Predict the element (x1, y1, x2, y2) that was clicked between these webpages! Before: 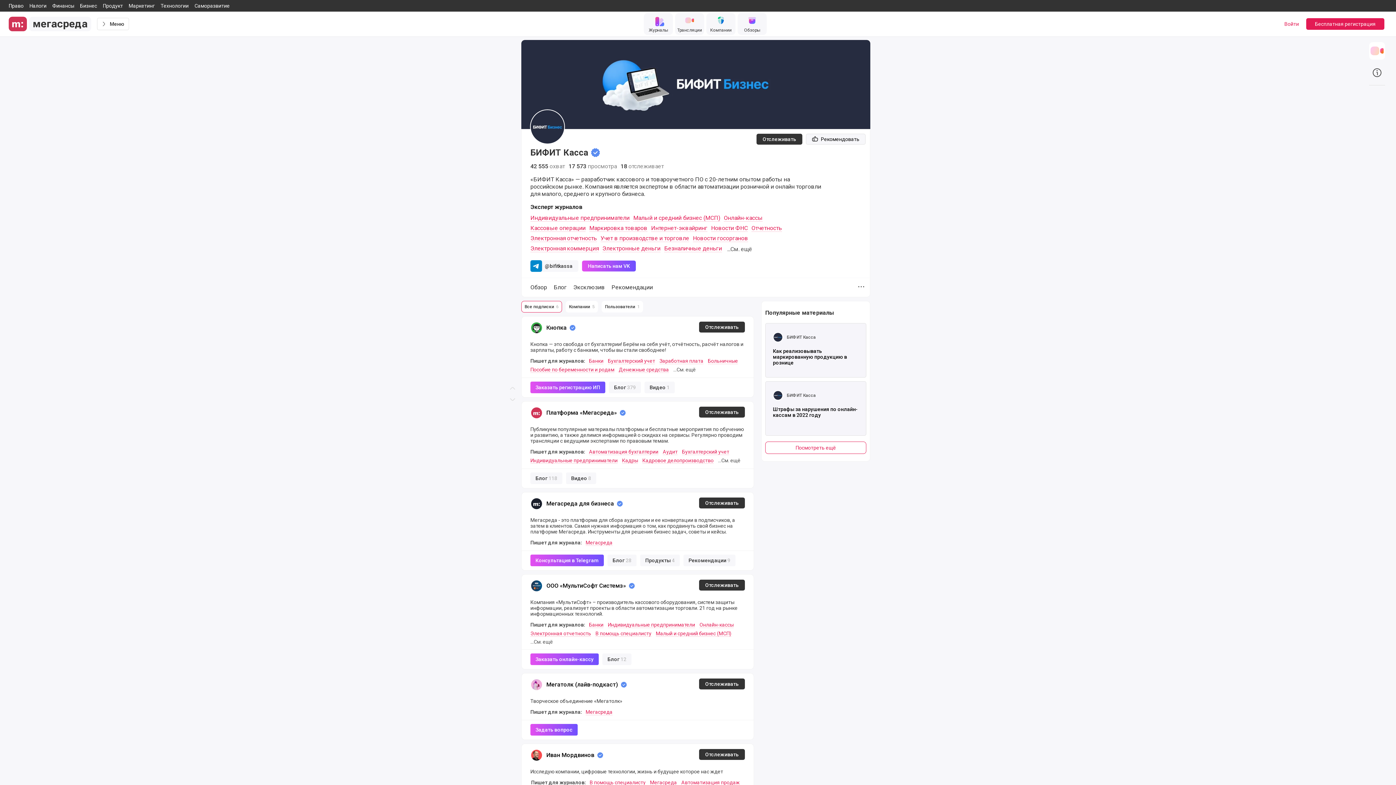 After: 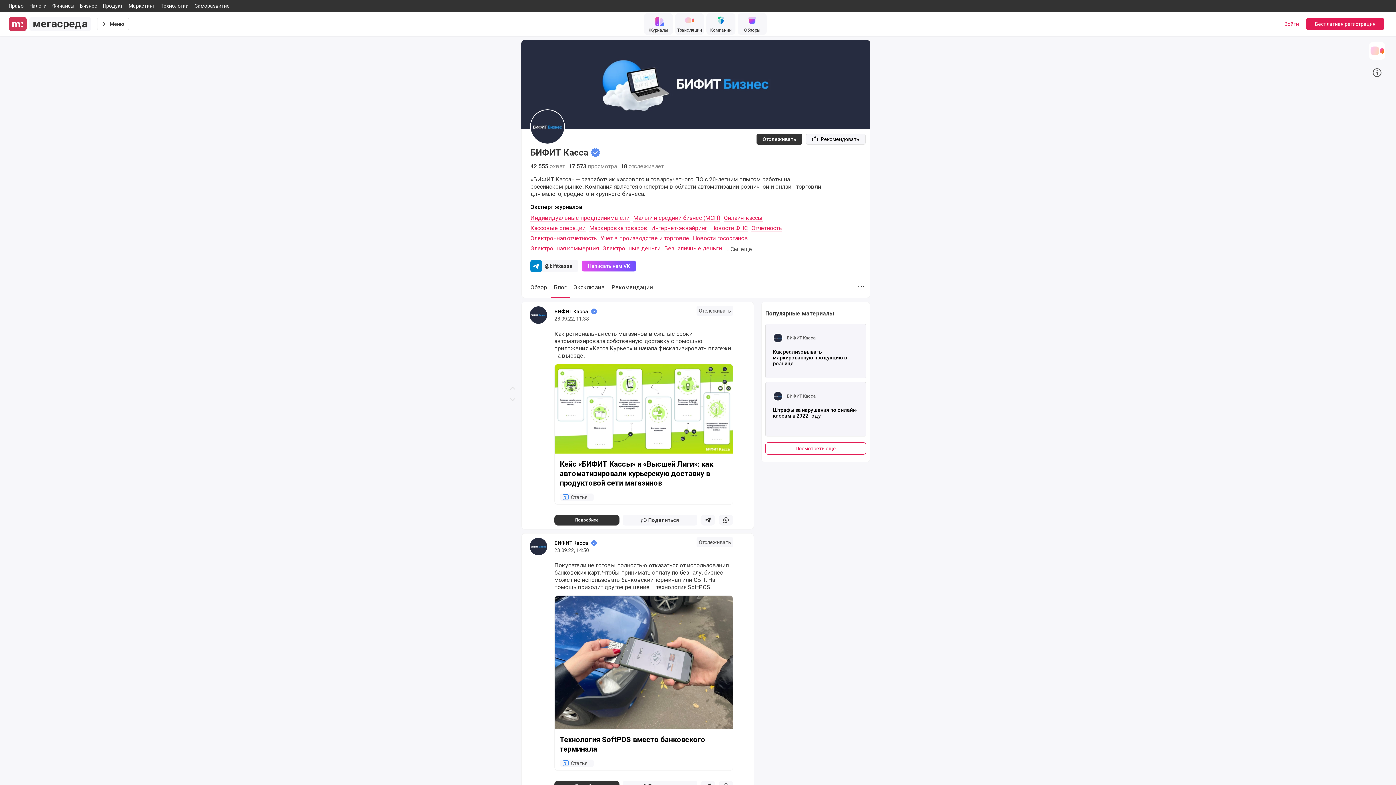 Action: bbox: (550, 278, 569, 297) label: Блог